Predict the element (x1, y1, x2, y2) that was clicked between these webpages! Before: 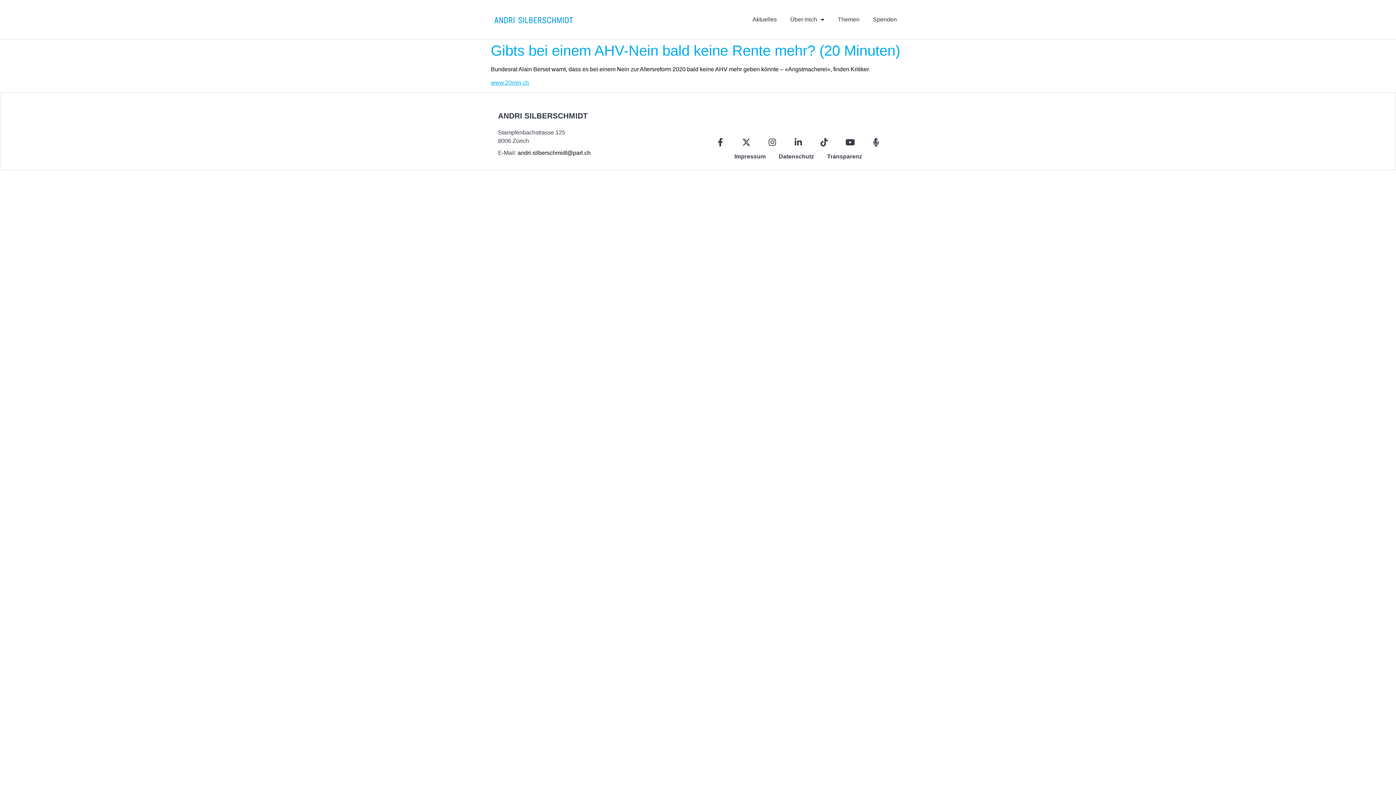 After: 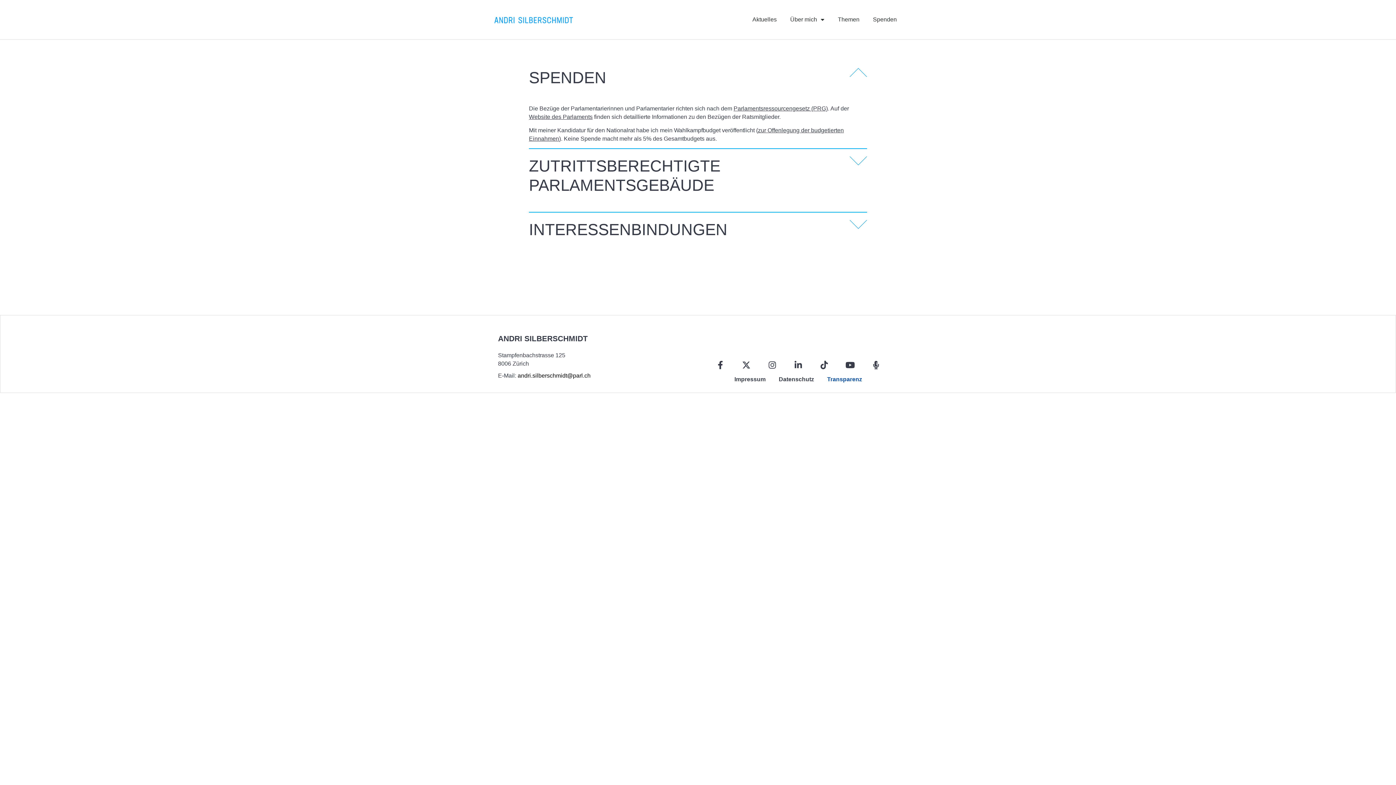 Action: label: Transparenz bbox: (820, 150, 868, 162)